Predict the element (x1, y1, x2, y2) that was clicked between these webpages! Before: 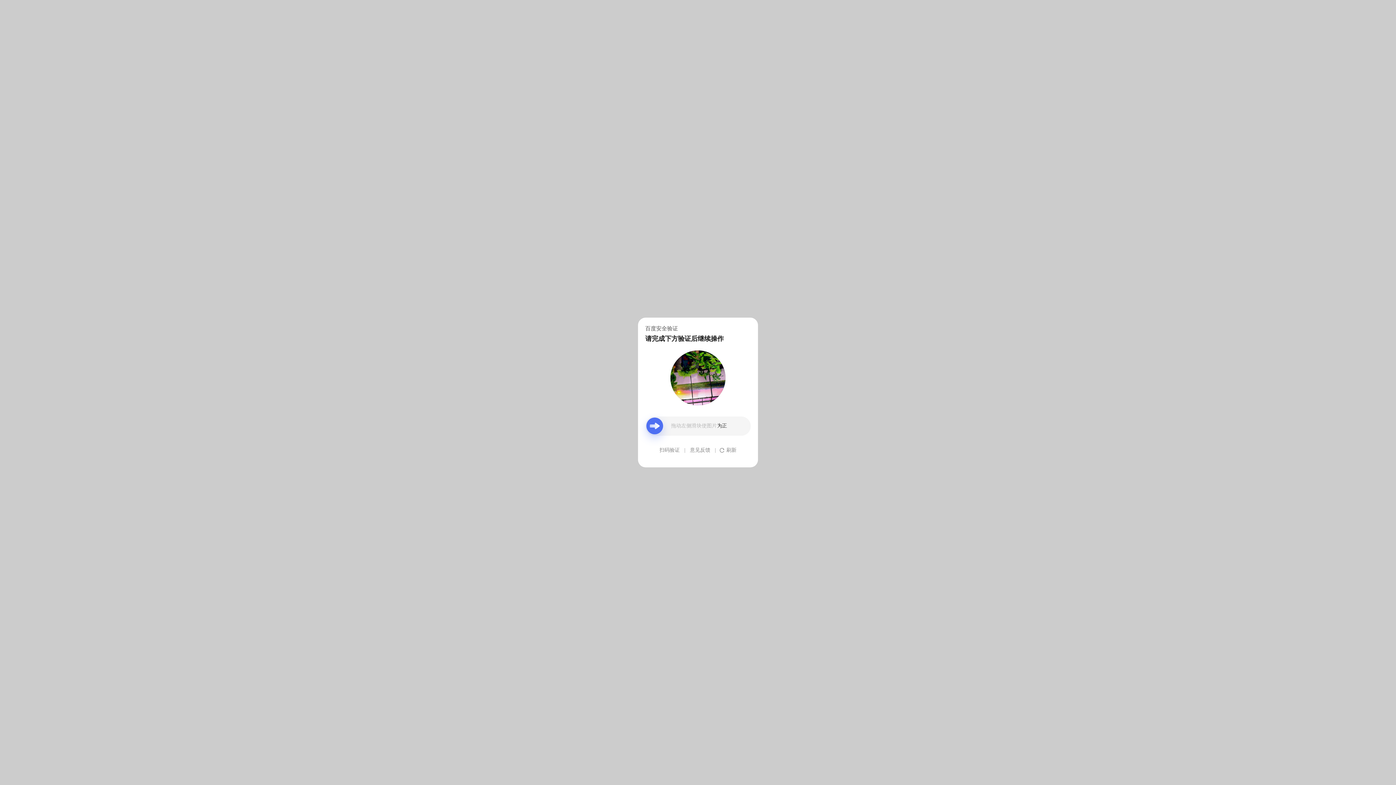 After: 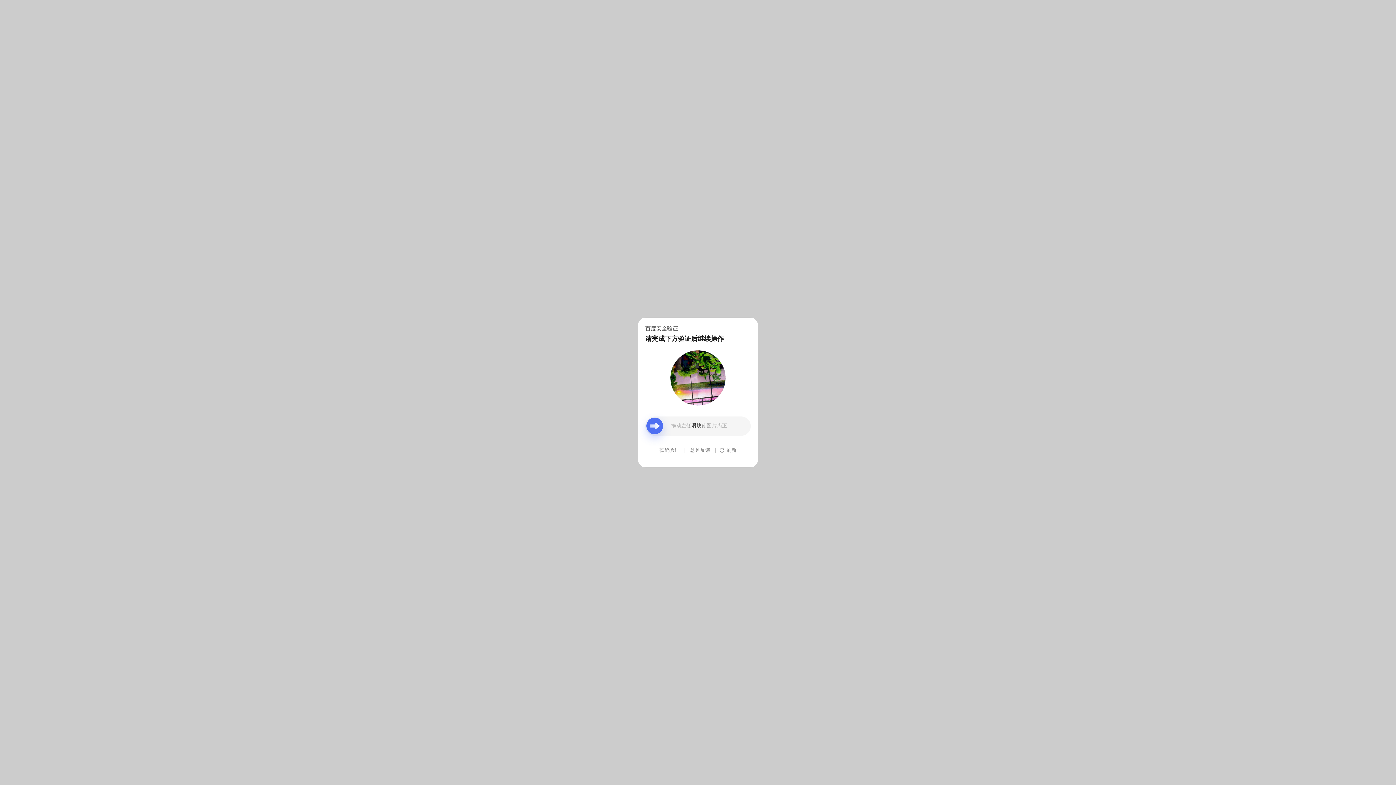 Action: bbox: (690, 439, 710, 461) label: 意见反馈